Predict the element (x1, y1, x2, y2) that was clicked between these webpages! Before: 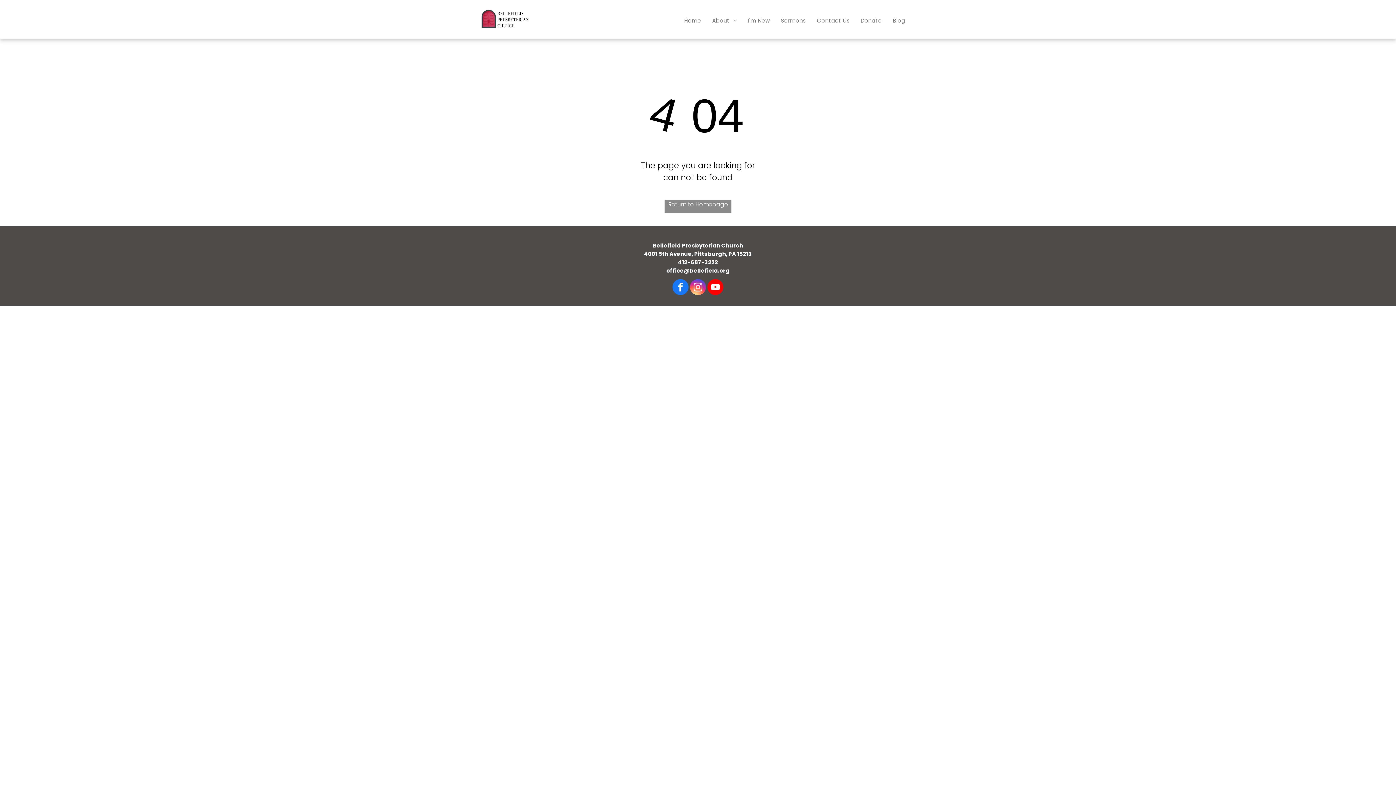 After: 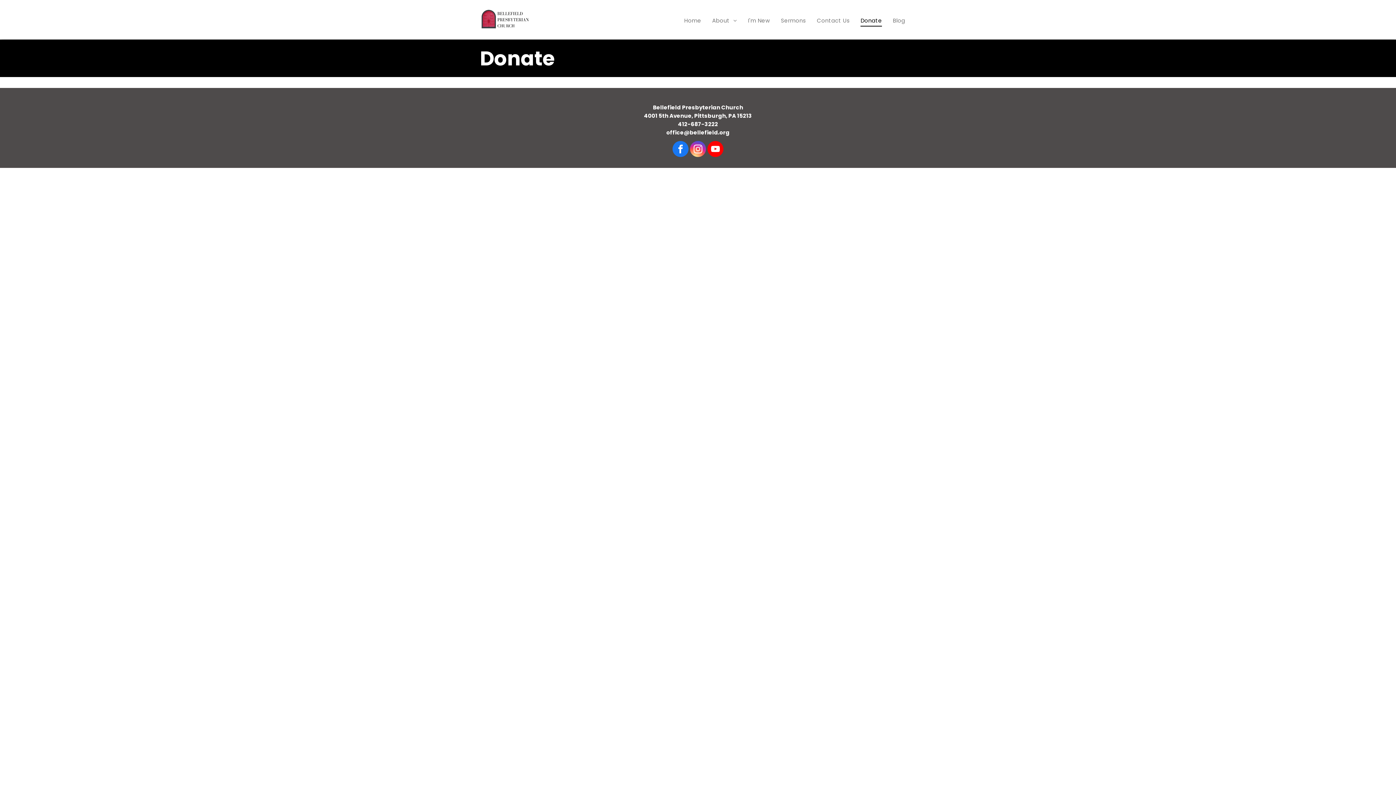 Action: label: Donate bbox: (855, 14, 887, 26)